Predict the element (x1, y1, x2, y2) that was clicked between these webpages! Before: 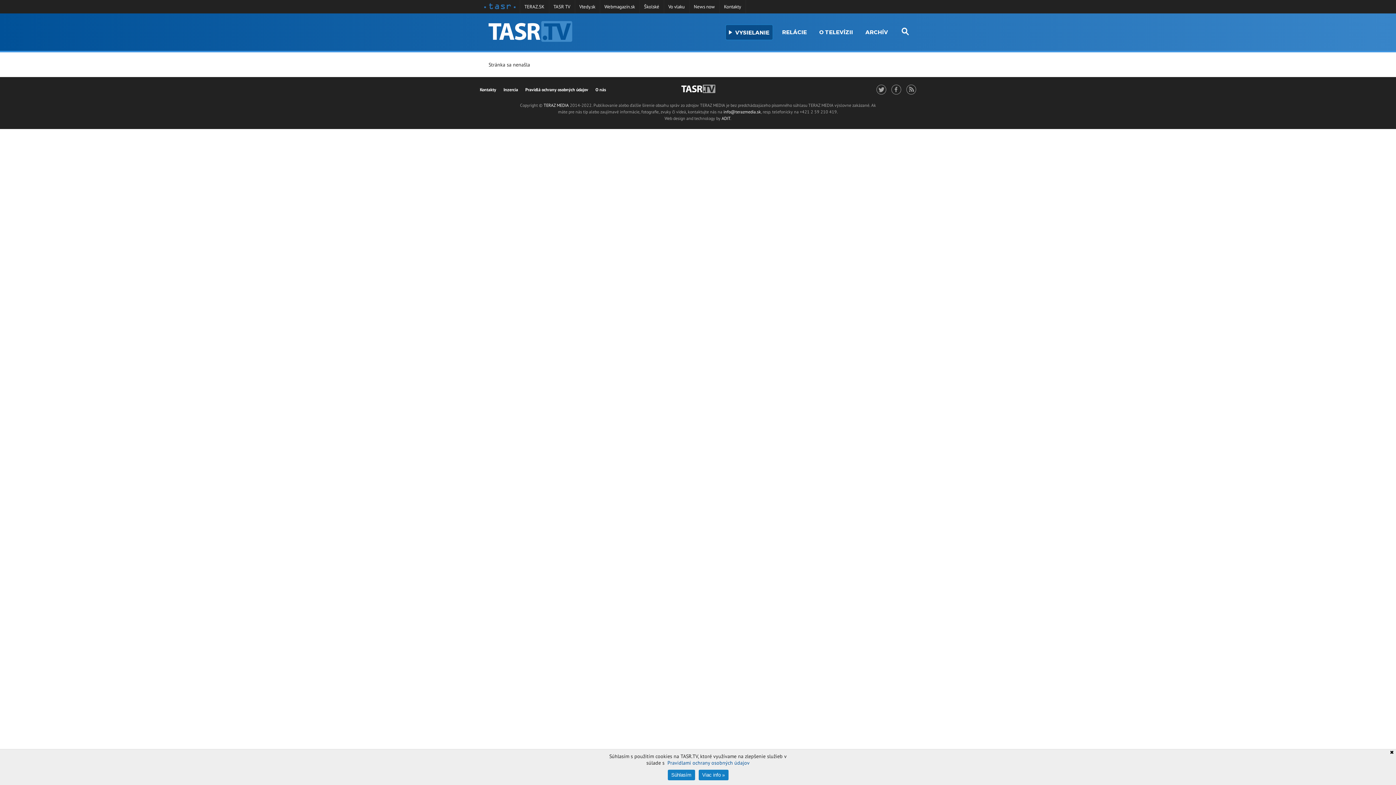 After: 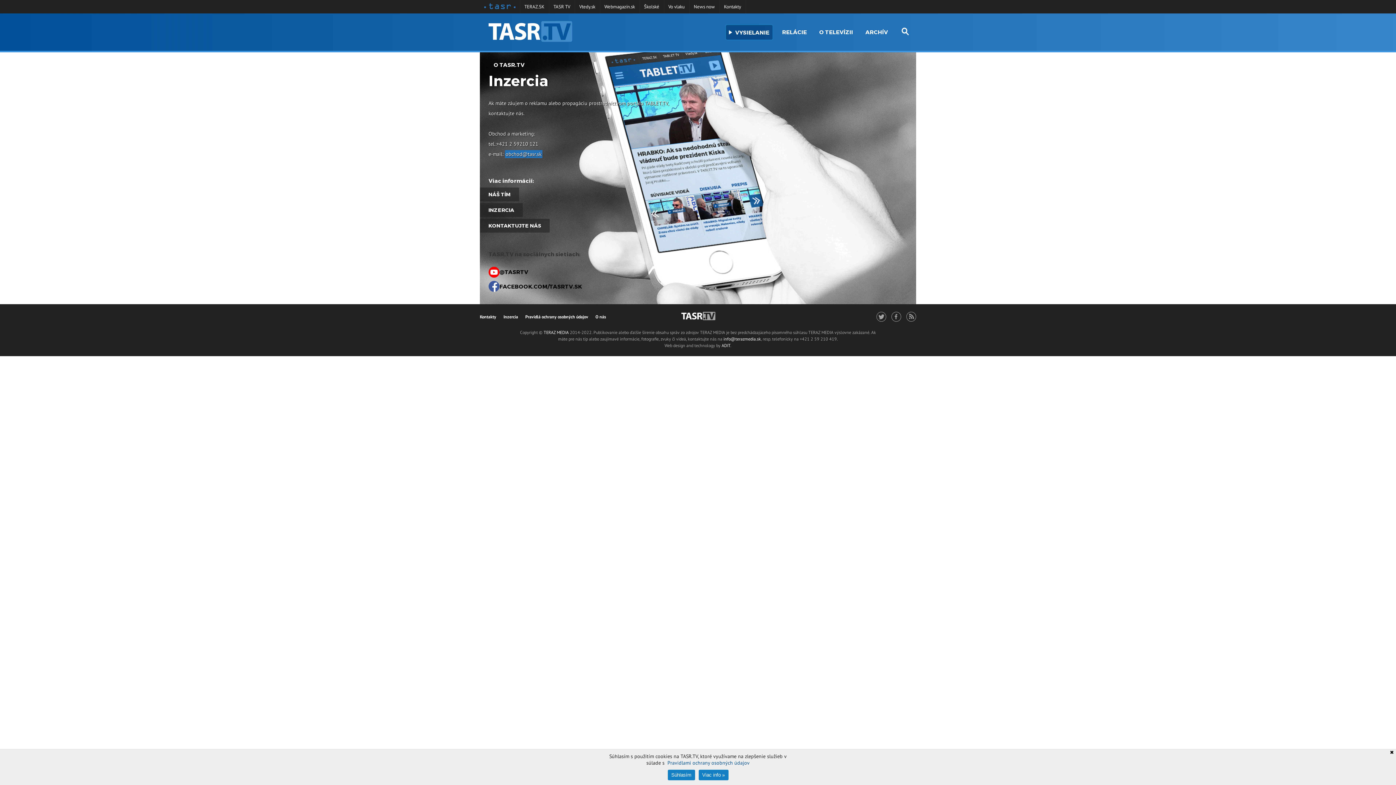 Action: bbox: (503, 86, 518, 92) label: Inzercia